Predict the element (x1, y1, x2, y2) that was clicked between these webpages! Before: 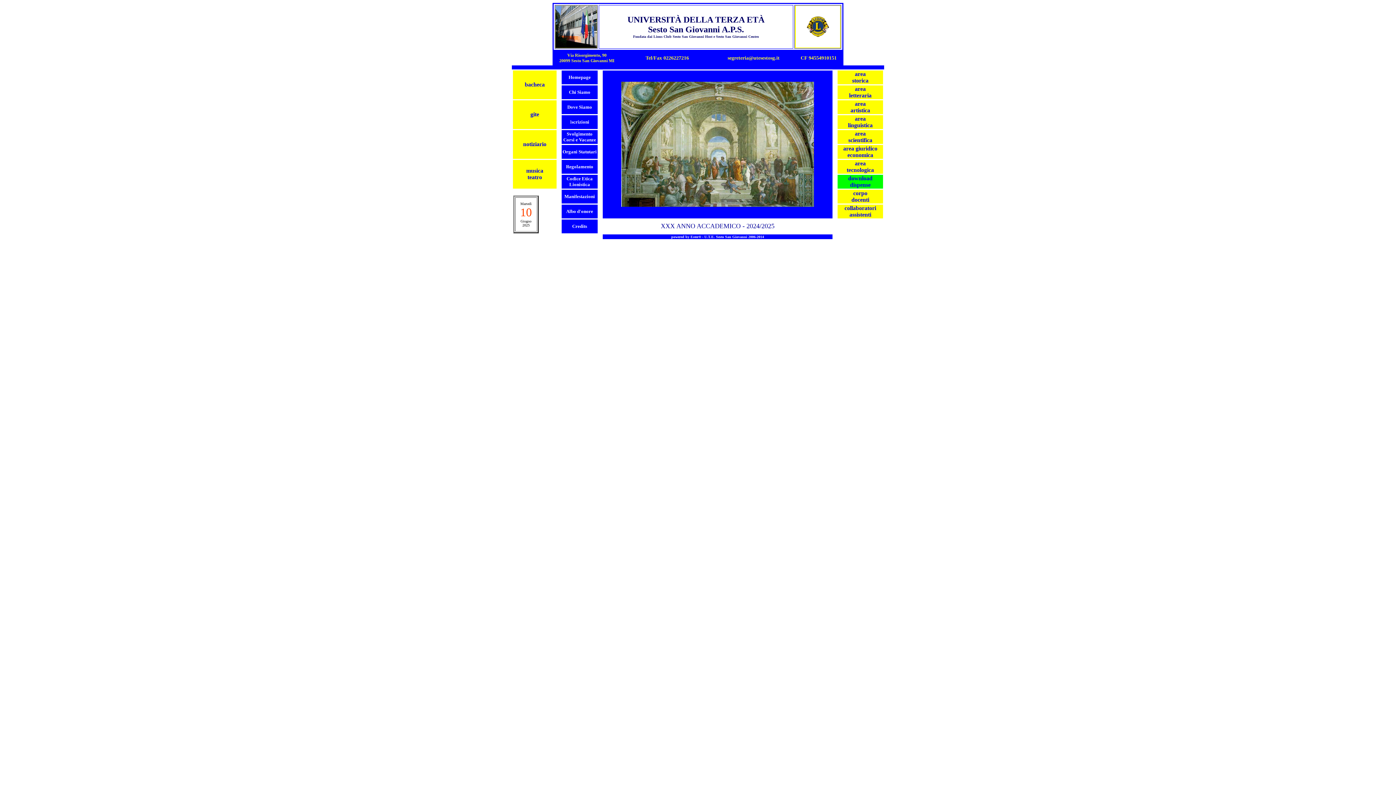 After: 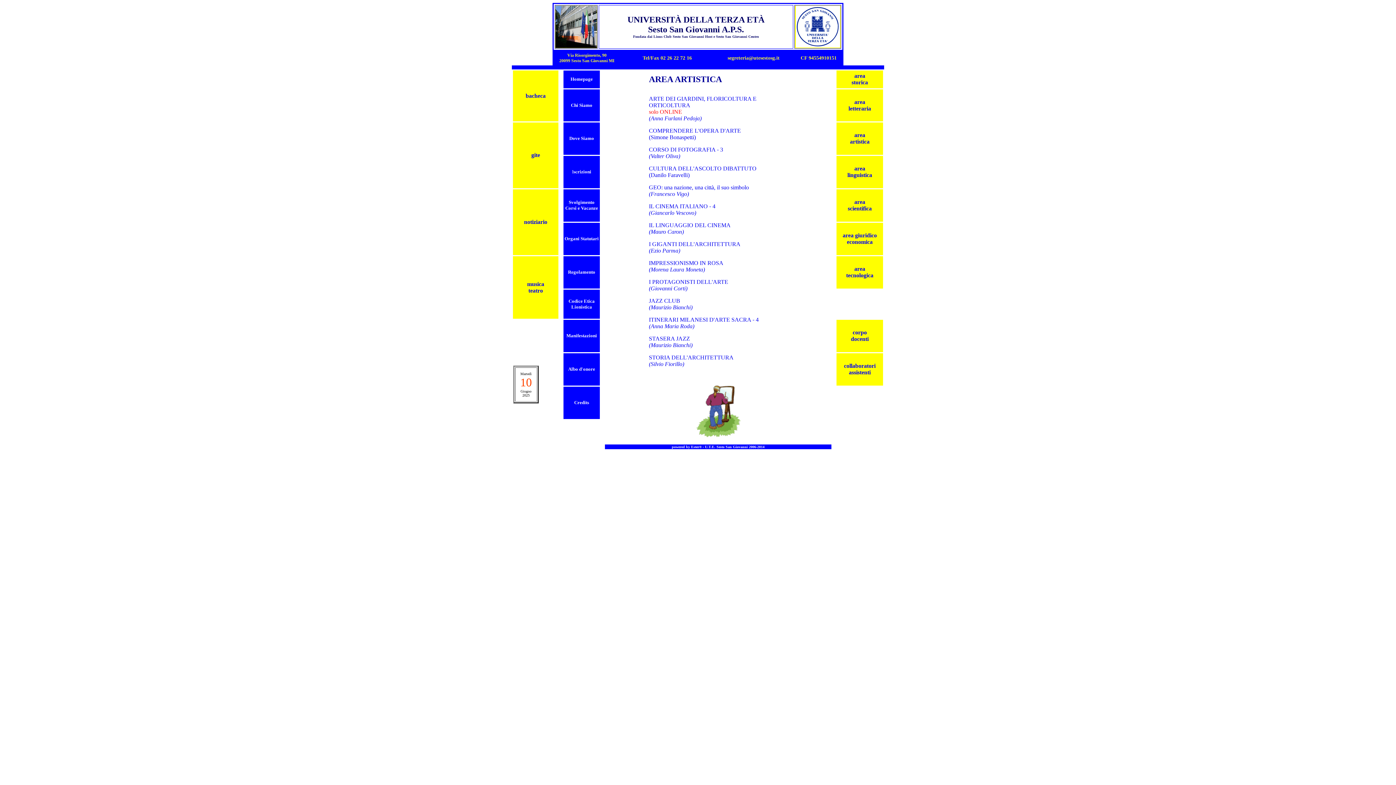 Action: label: area
artistica bbox: (850, 100, 870, 113)